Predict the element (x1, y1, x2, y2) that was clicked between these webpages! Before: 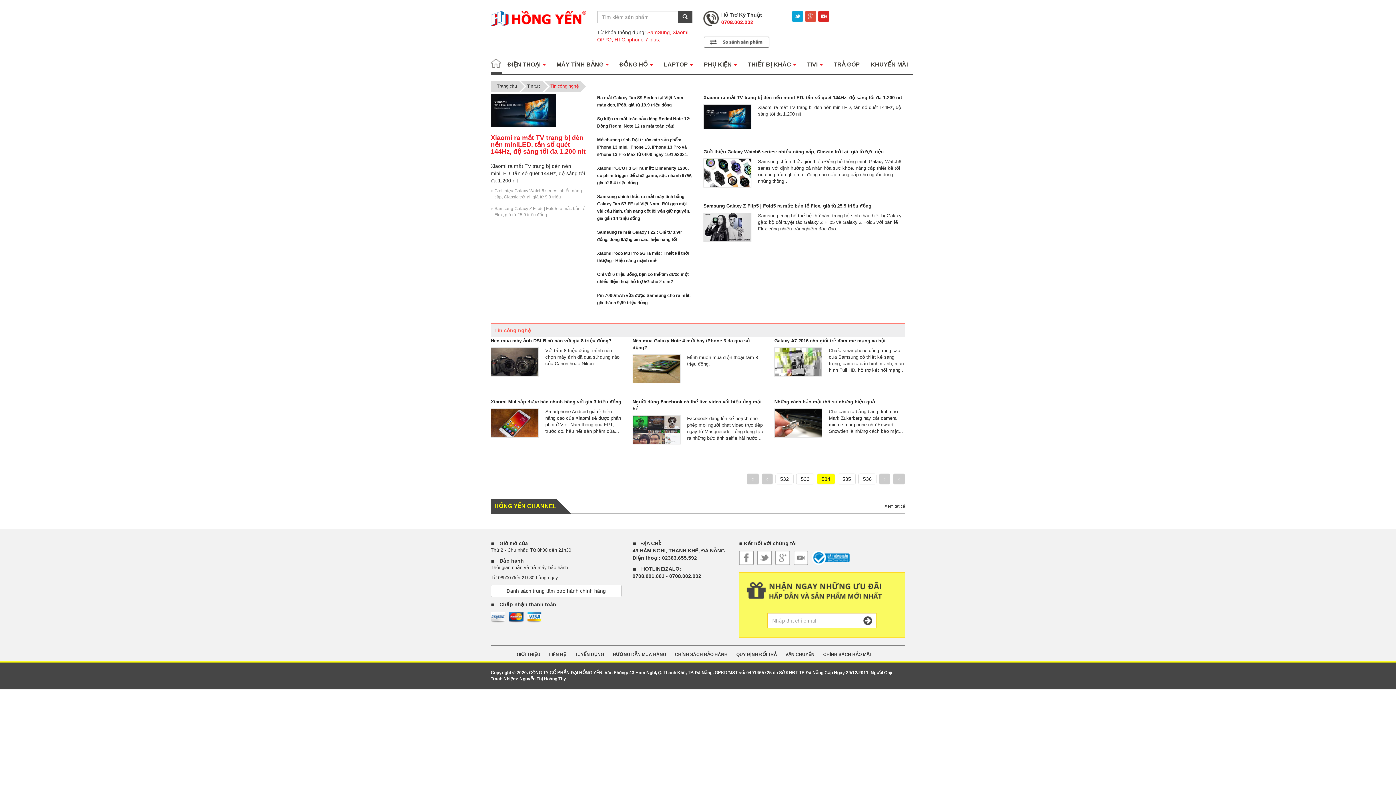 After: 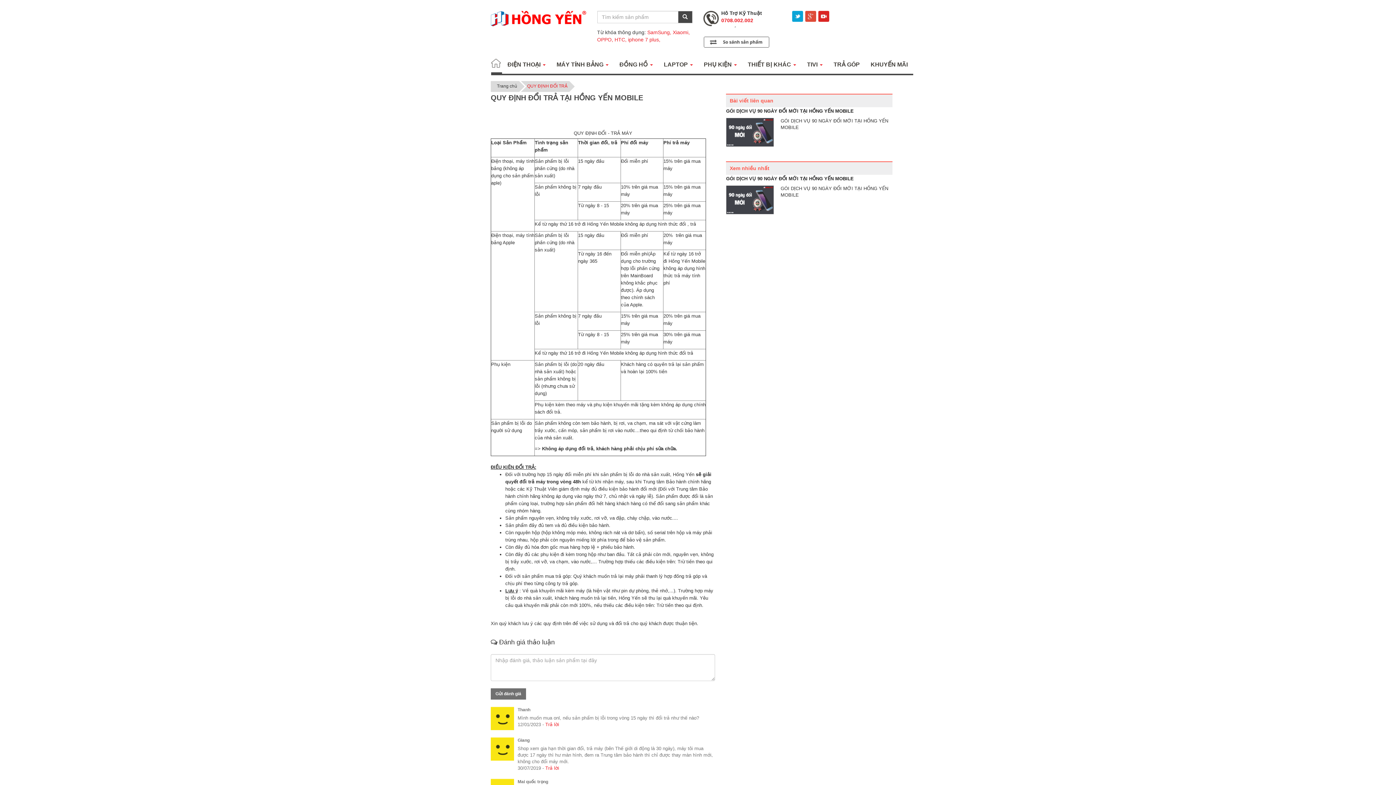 Action: bbox: (736, 652, 776, 658) label: QUY ĐỊNH ĐỔI TRẢ